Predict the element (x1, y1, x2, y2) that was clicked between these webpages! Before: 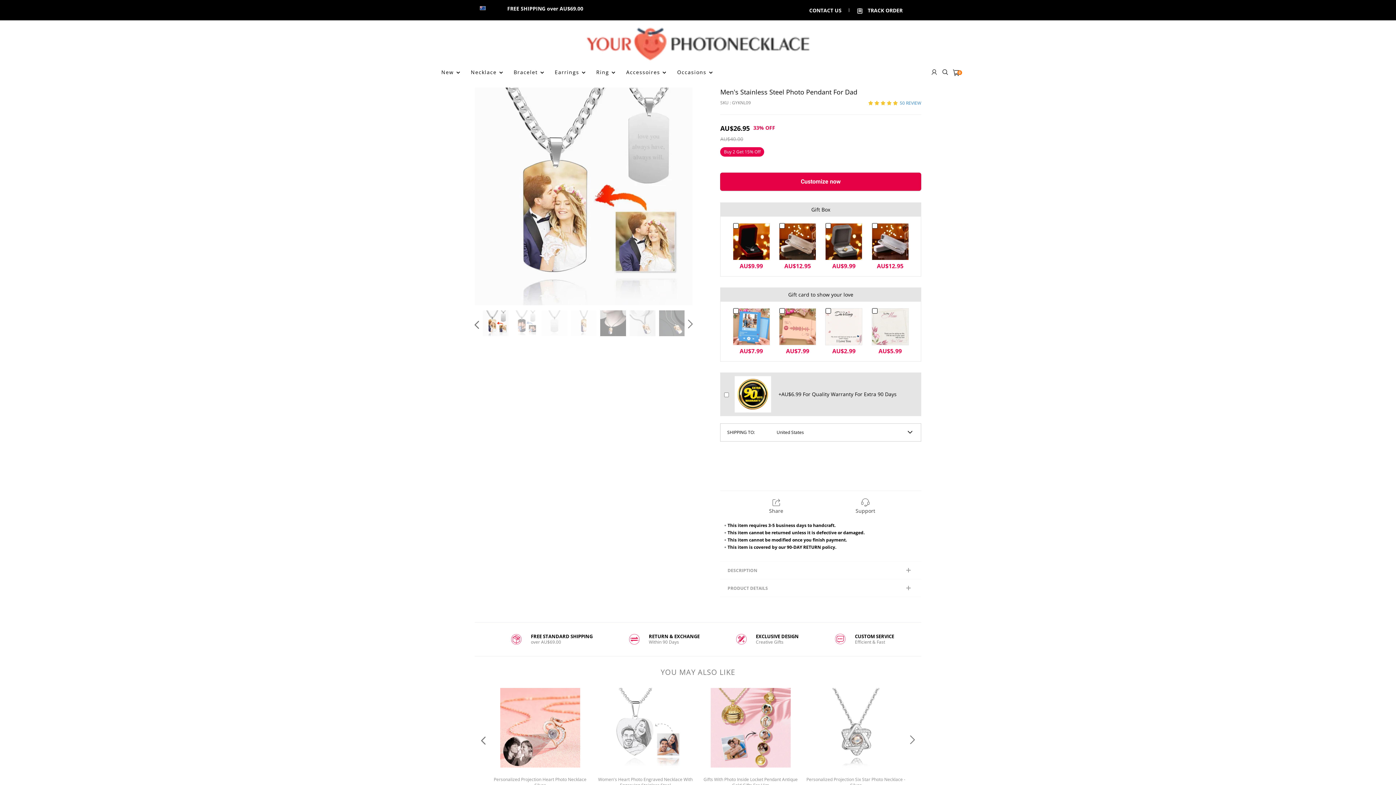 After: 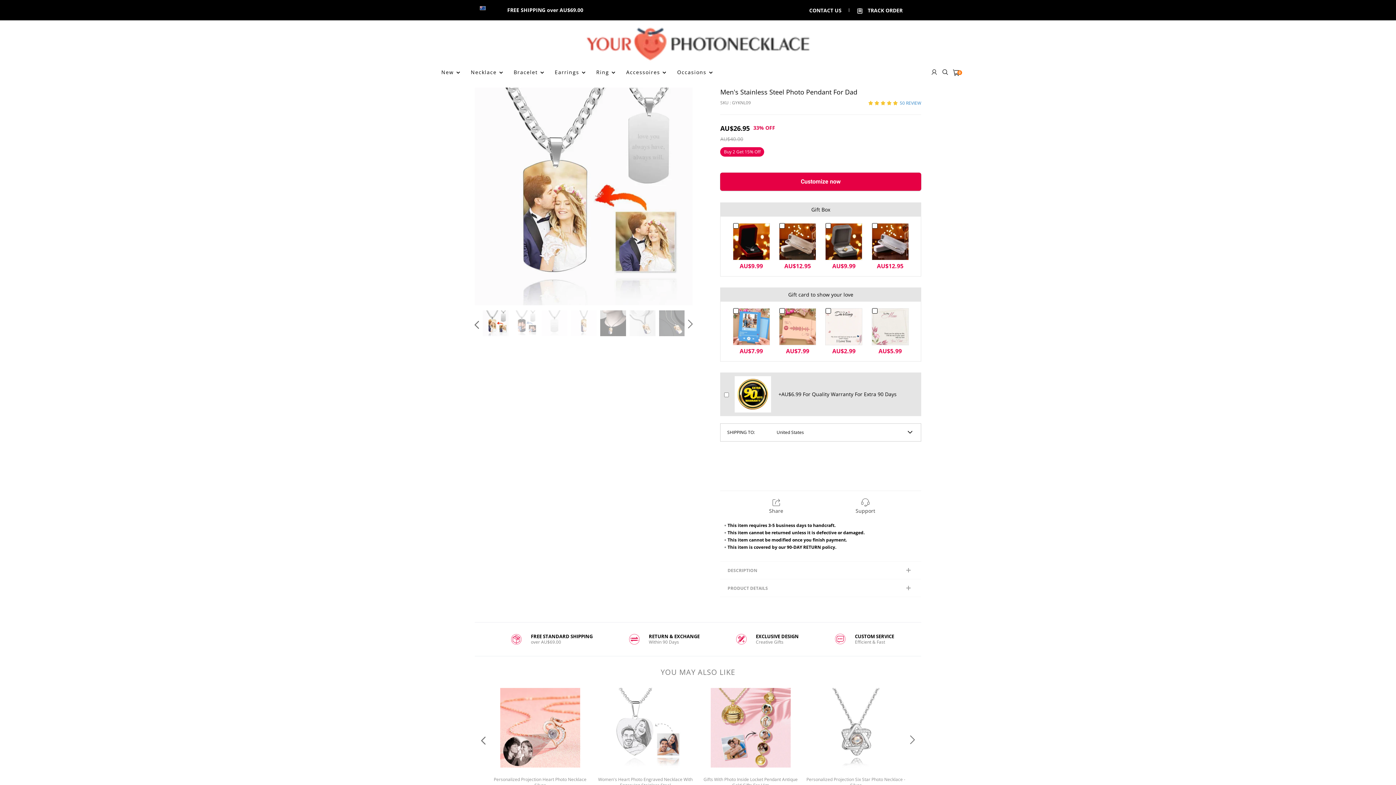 Action: label: AU$9.99 bbox: (732, 223, 770, 268)